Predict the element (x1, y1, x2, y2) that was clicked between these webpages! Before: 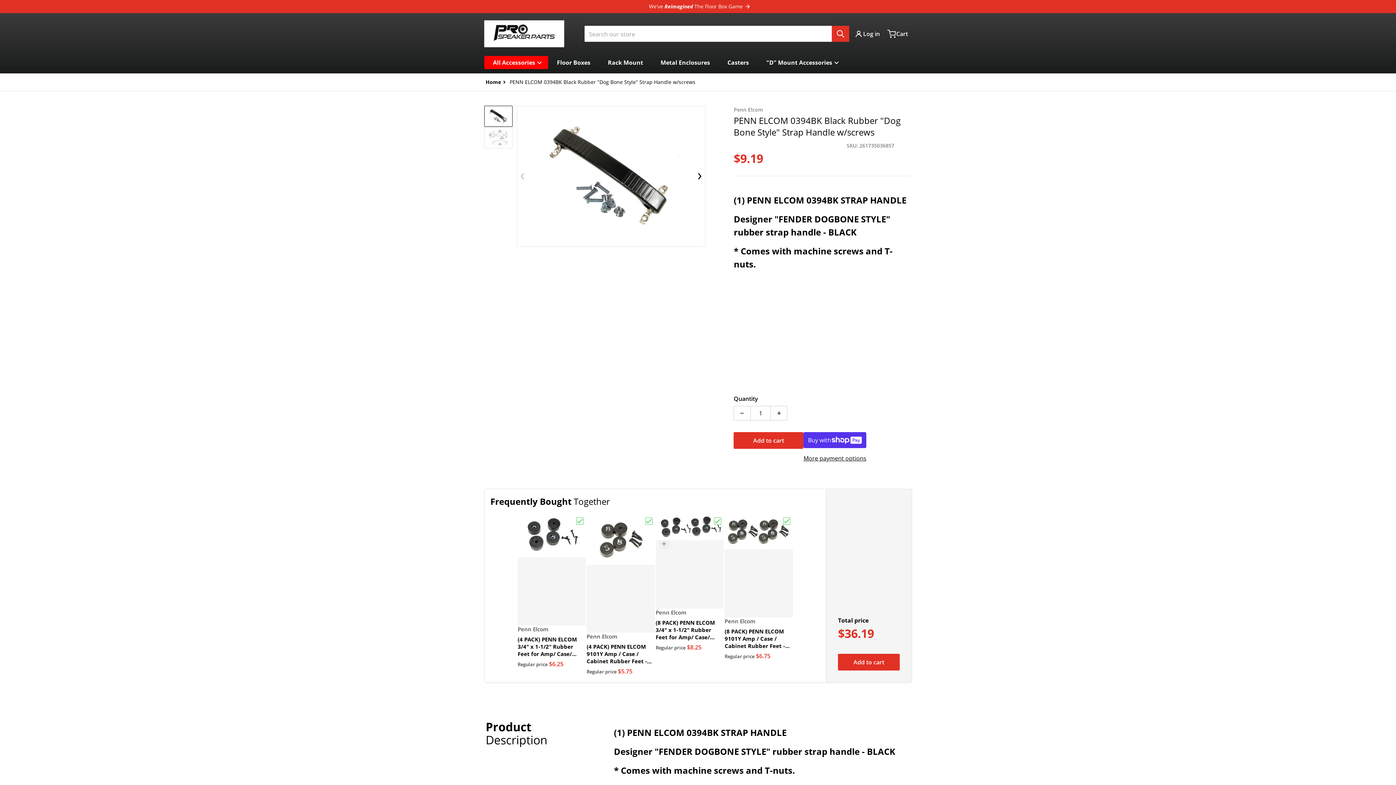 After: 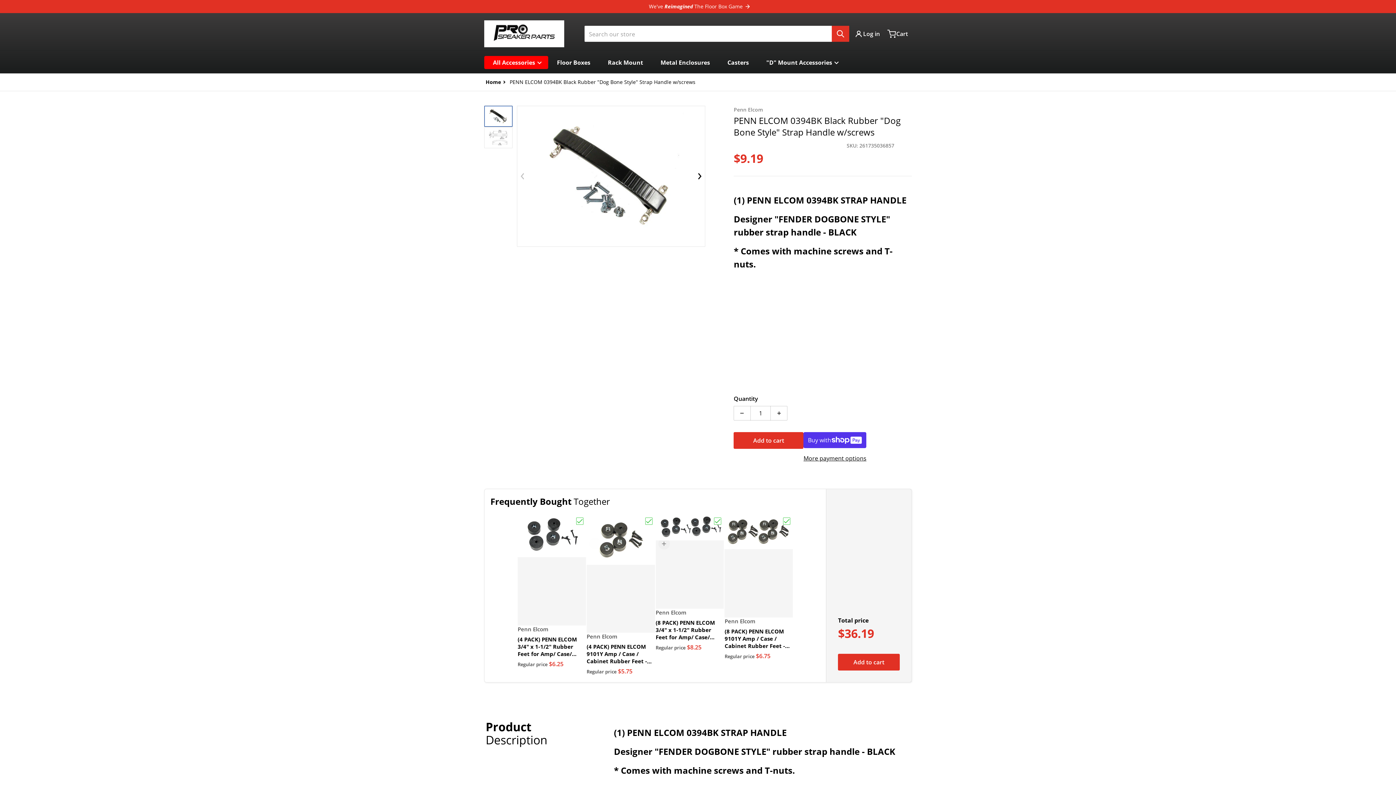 Action: bbox: (484, 105, 512, 127)